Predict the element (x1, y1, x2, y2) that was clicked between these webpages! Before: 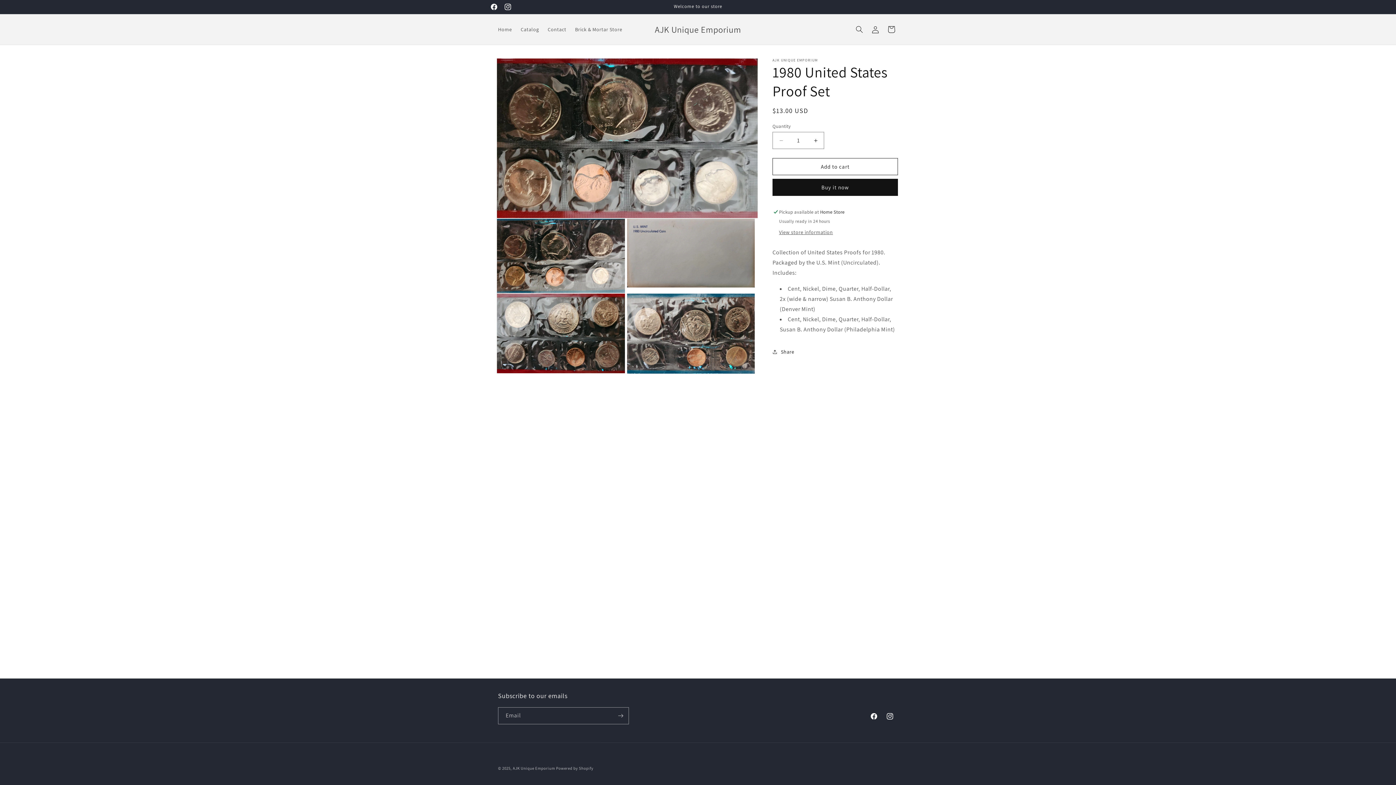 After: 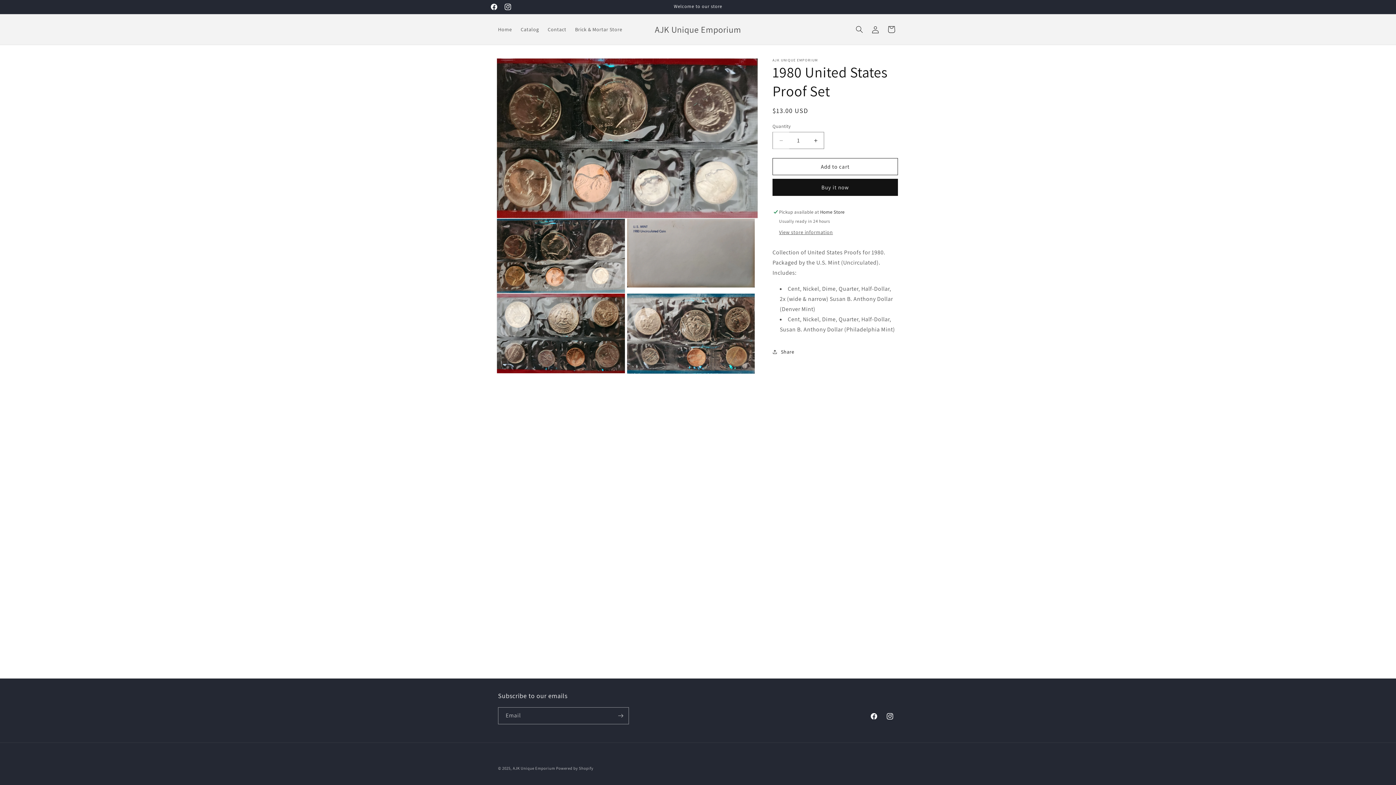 Action: bbox: (773, 132, 789, 149) label: Decrease quantity for 1980 United States Proof Set